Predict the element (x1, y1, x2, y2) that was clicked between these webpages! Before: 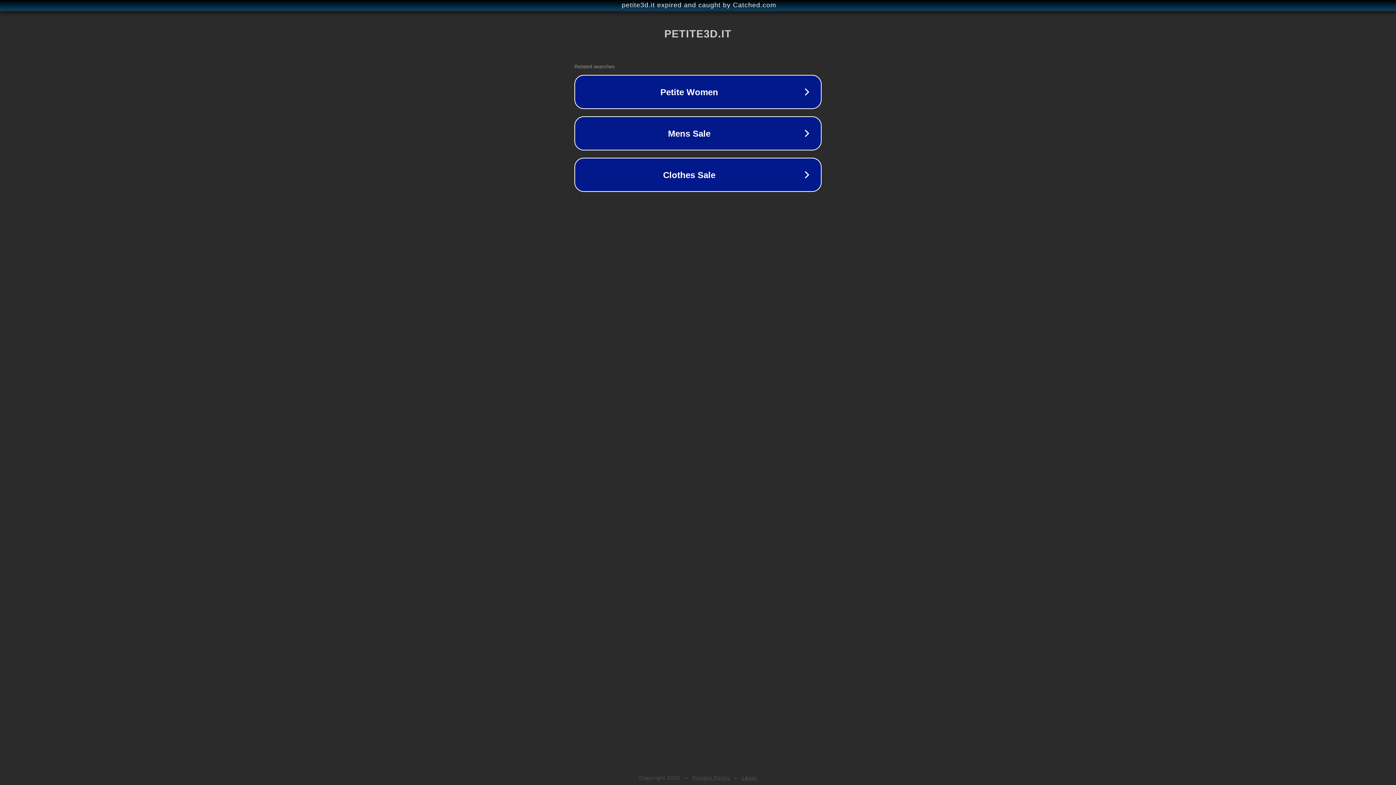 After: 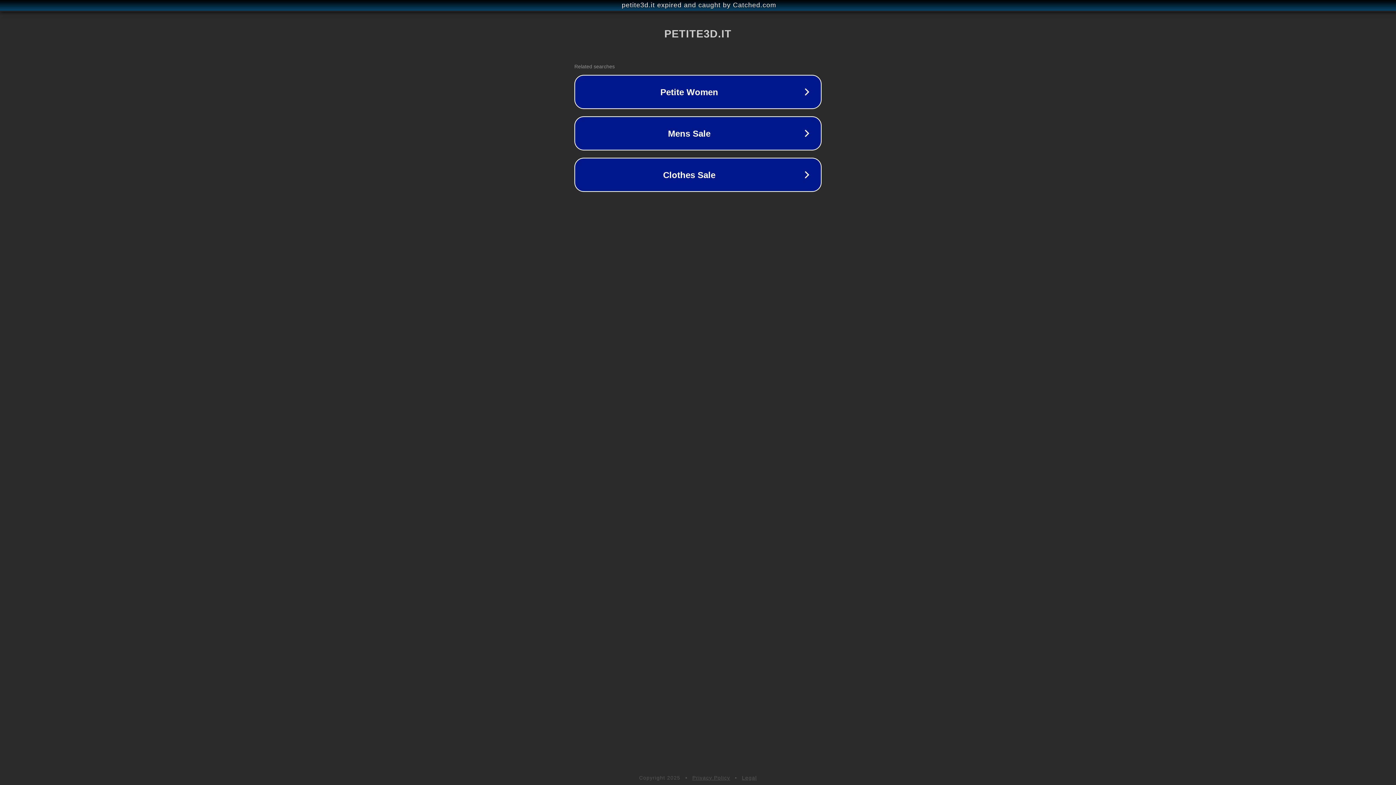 Action: label: Legal bbox: (742, 775, 757, 781)